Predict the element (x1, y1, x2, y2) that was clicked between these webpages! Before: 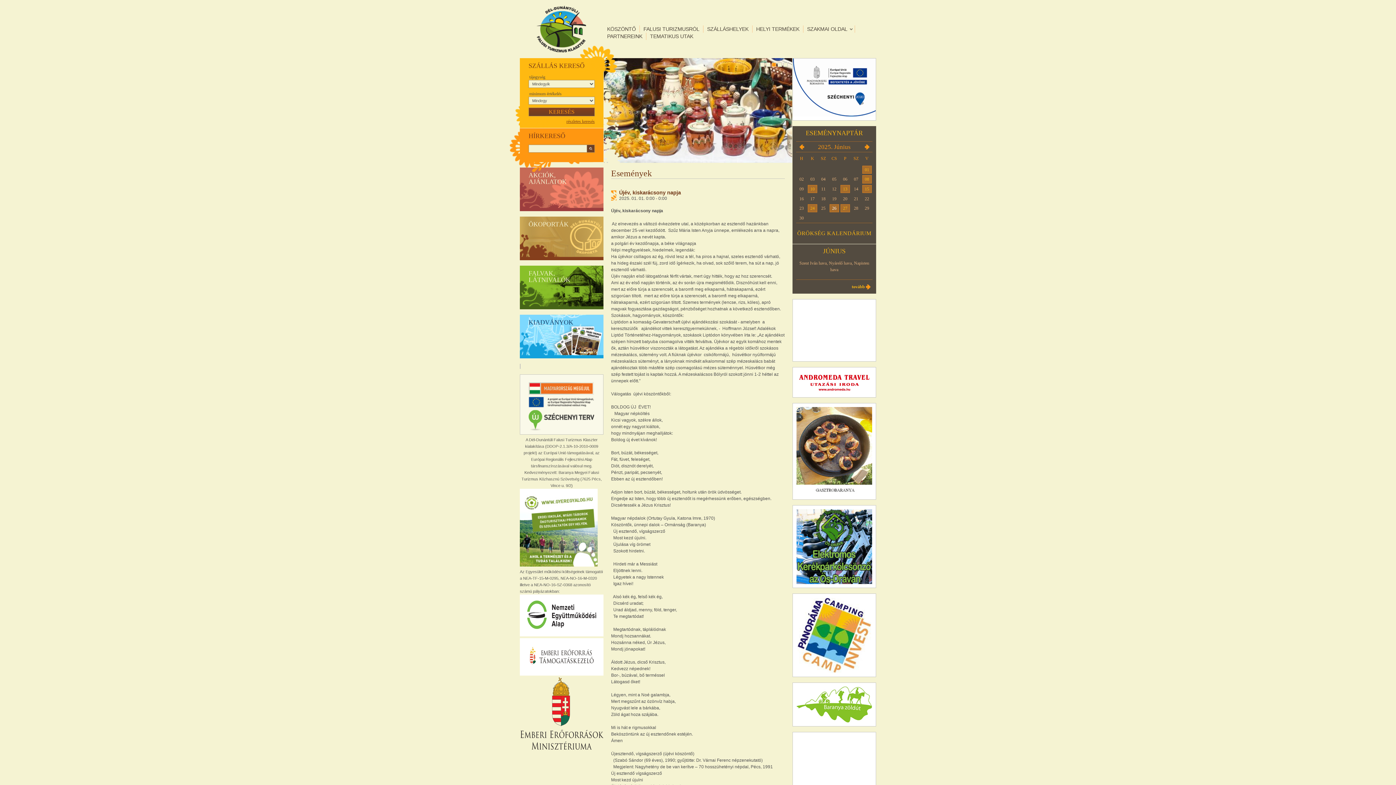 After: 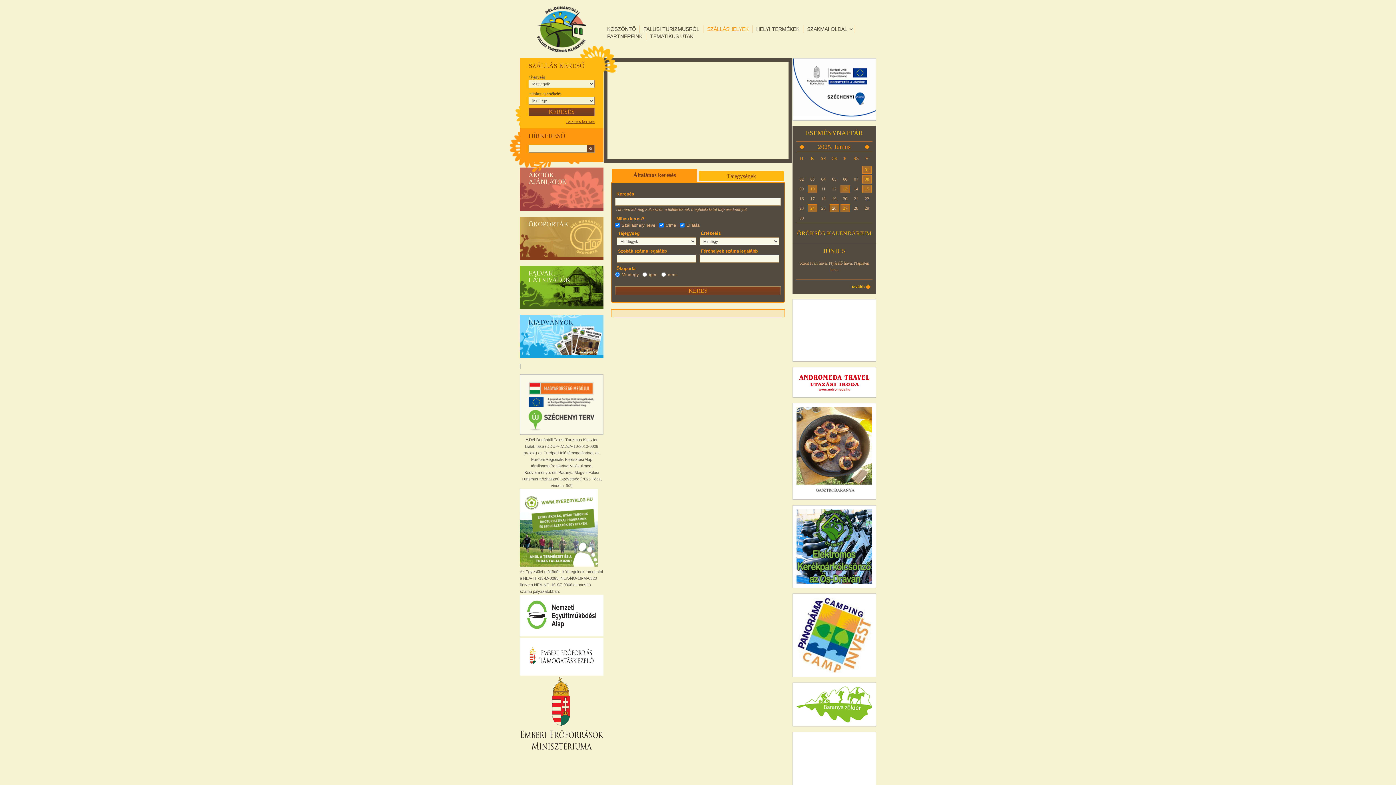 Action: bbox: (704, 25, 751, 32) label: SZÁLLÁSHELYEK